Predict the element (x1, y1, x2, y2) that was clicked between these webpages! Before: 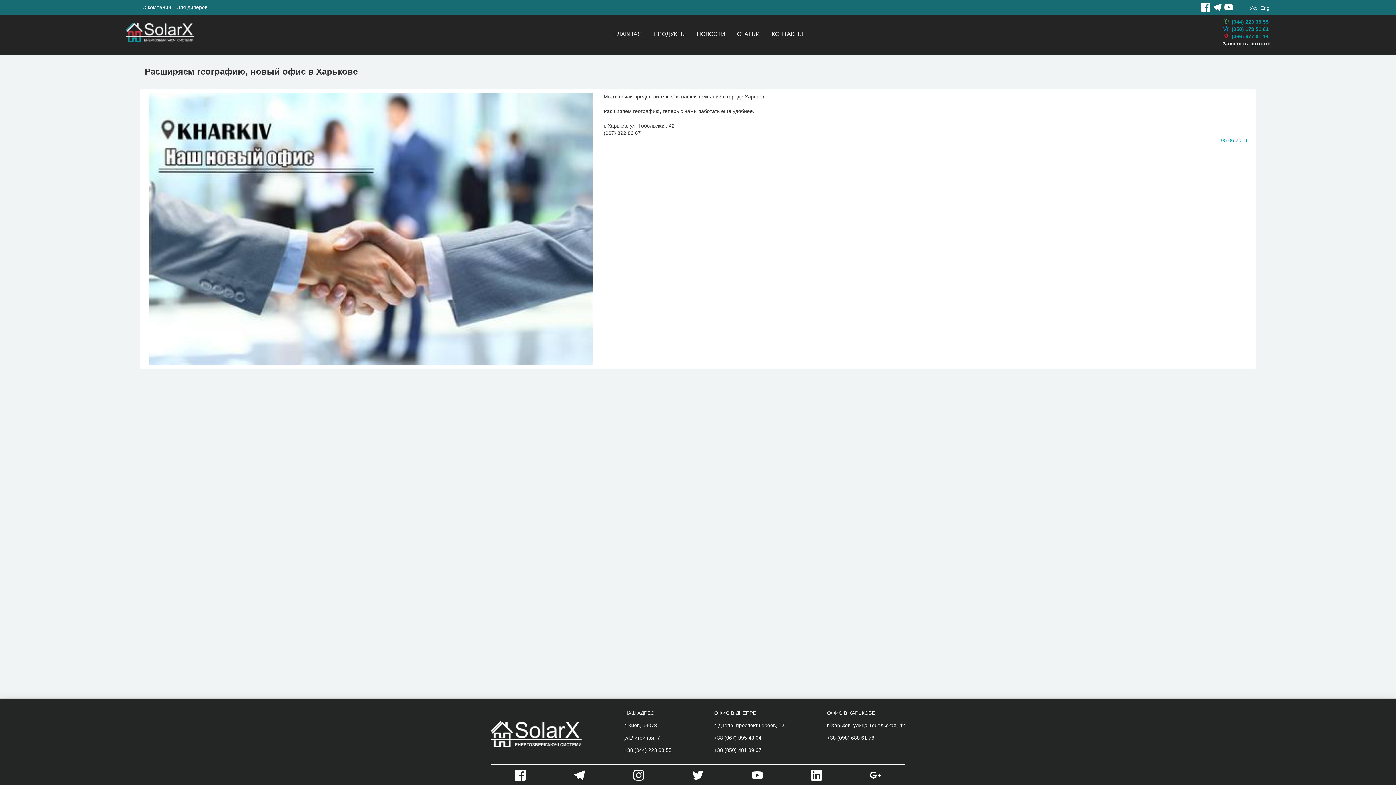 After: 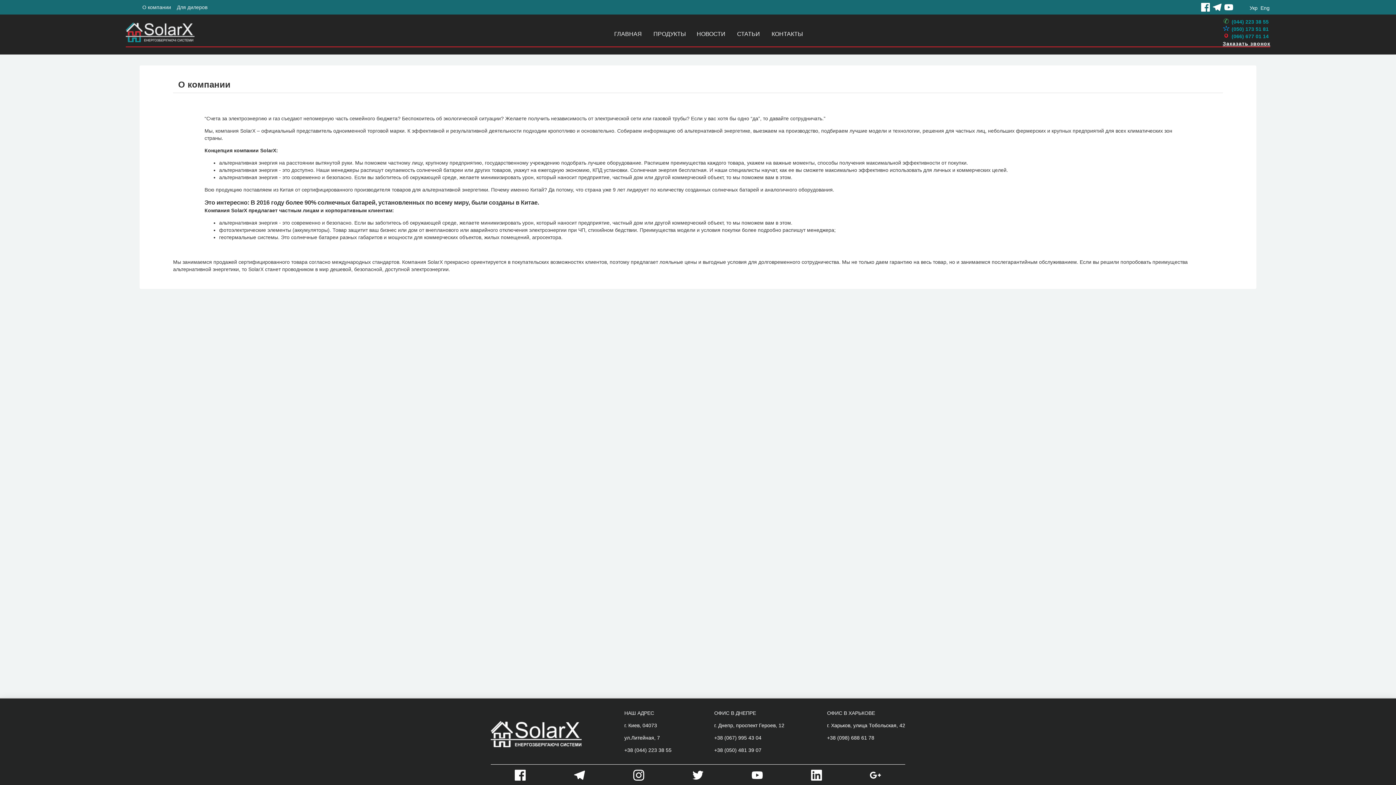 Action: label: О компании bbox: (142, 4, 171, 10)